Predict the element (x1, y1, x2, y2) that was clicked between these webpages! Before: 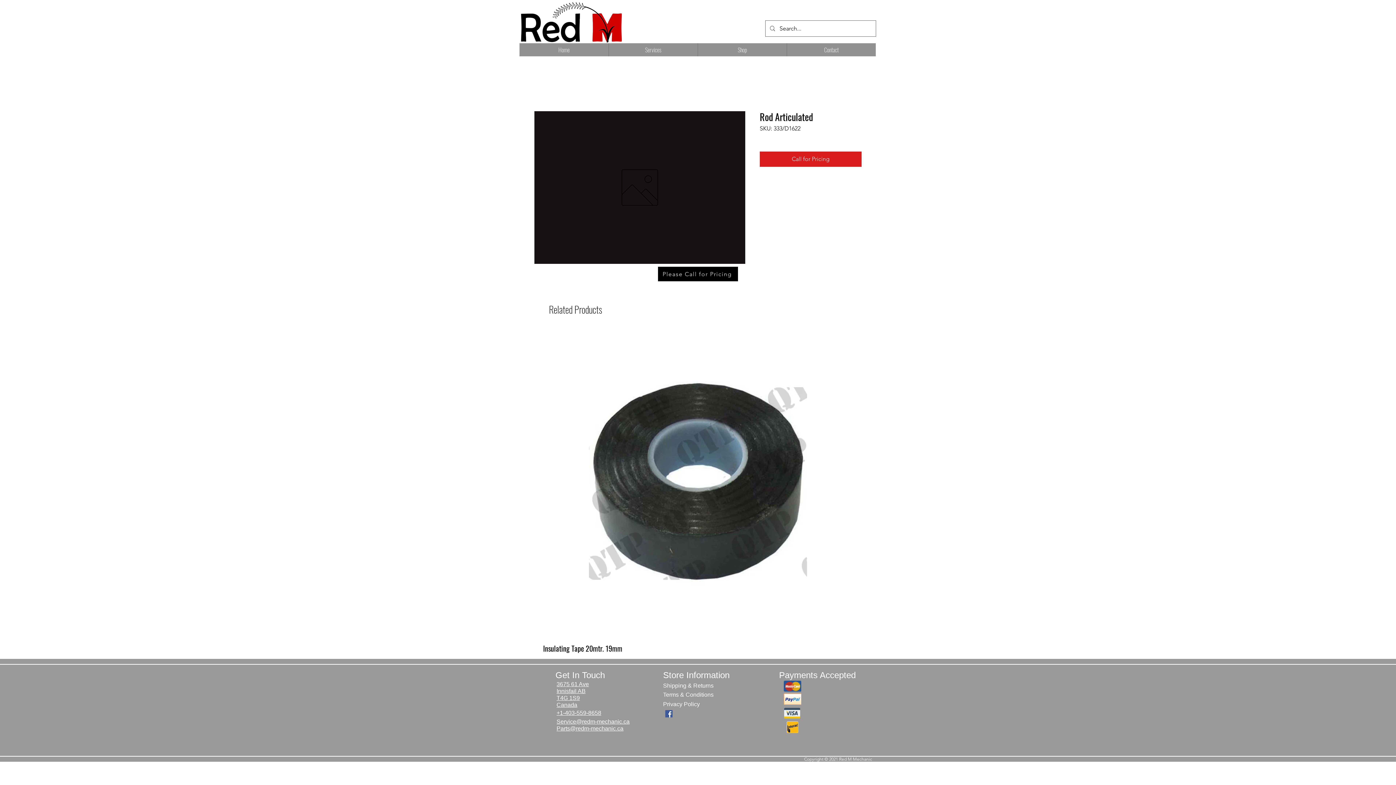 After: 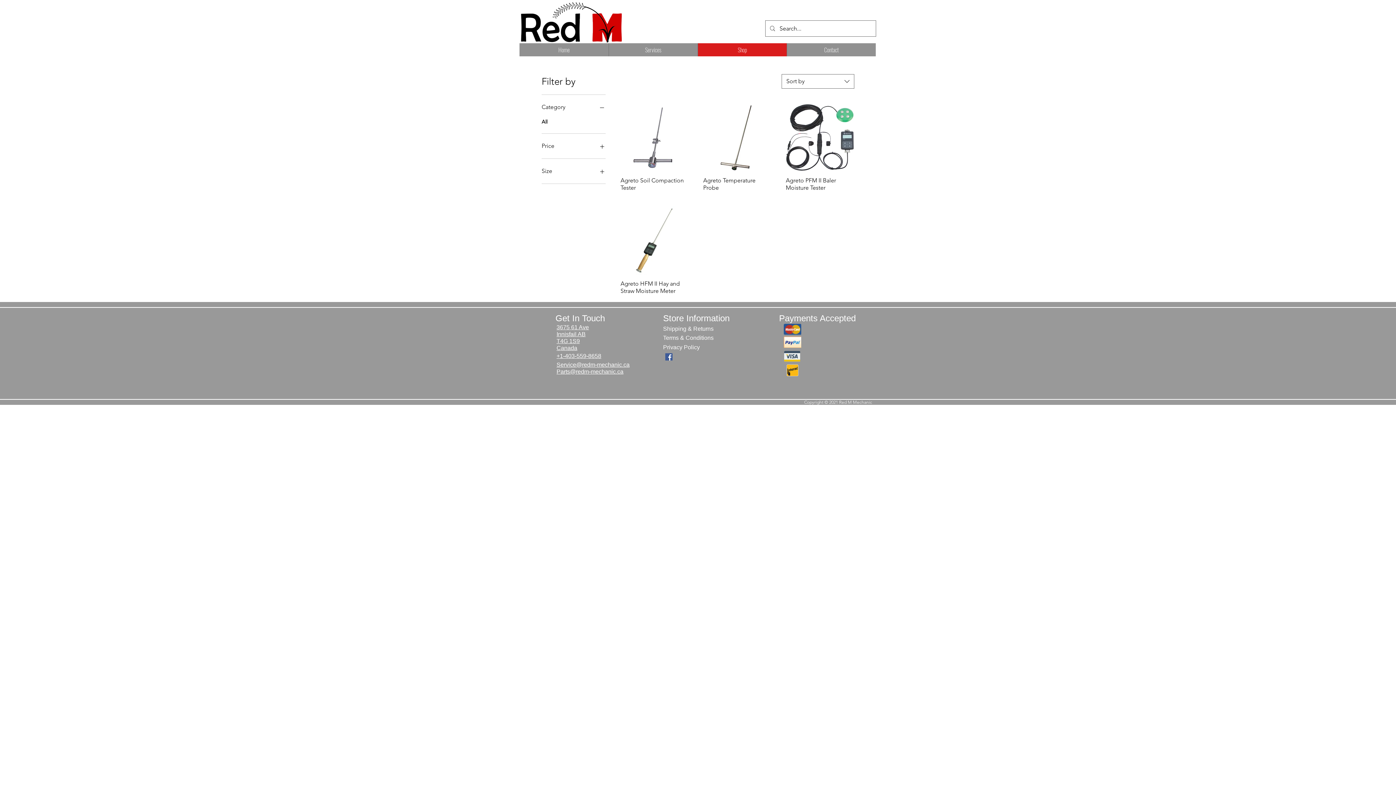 Action: label: Shop bbox: (697, 43, 786, 56)